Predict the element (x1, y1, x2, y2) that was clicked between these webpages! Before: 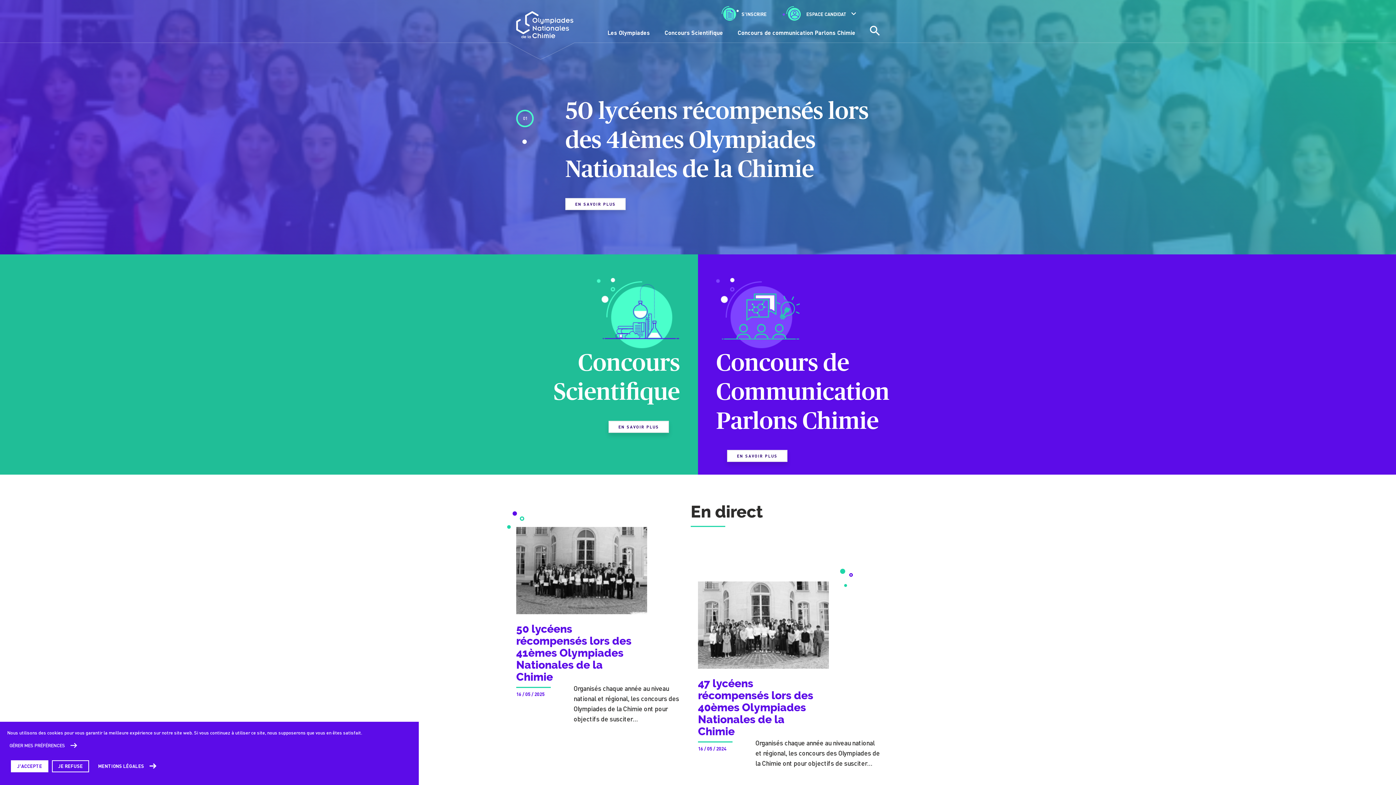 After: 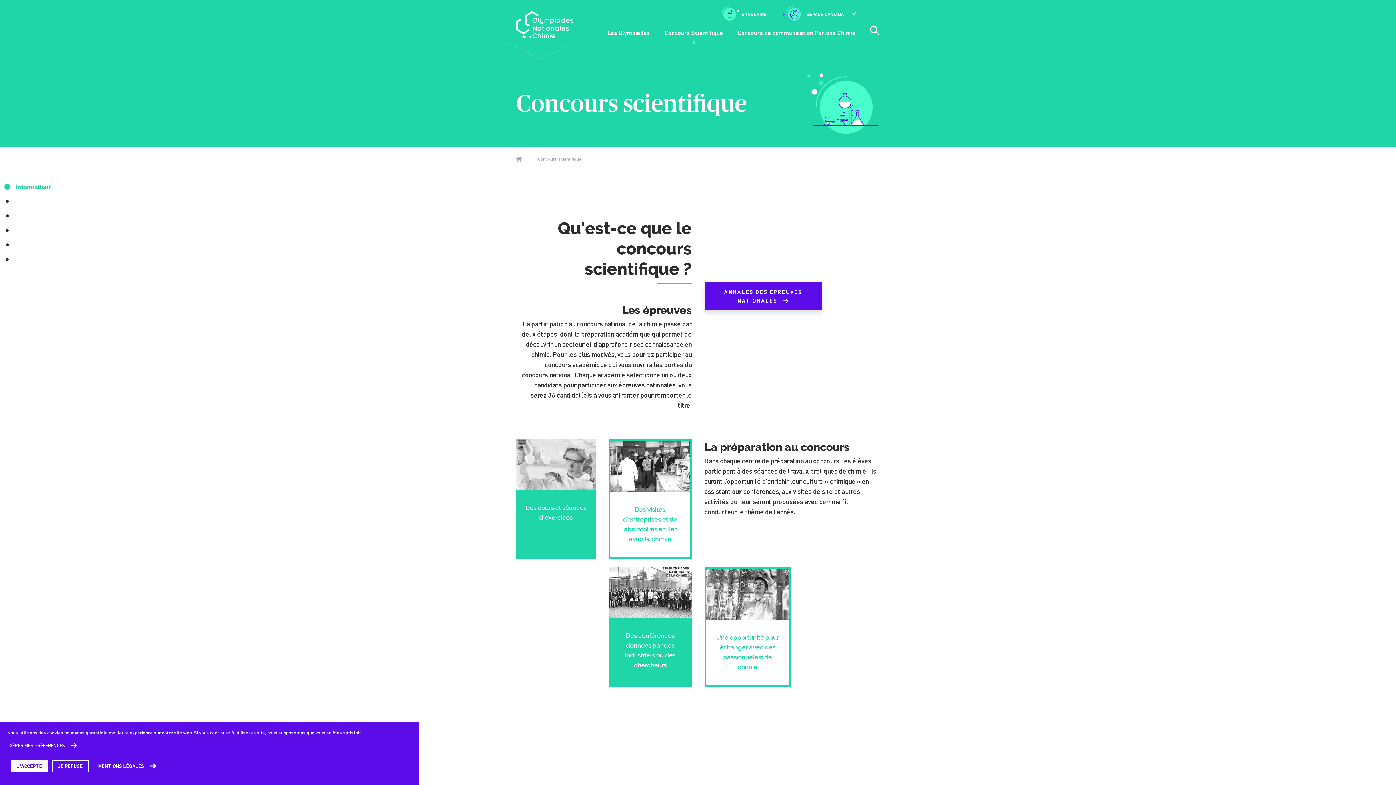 Action: bbox: (608, 421, 669, 433) label: EN SAVOIR PLUS